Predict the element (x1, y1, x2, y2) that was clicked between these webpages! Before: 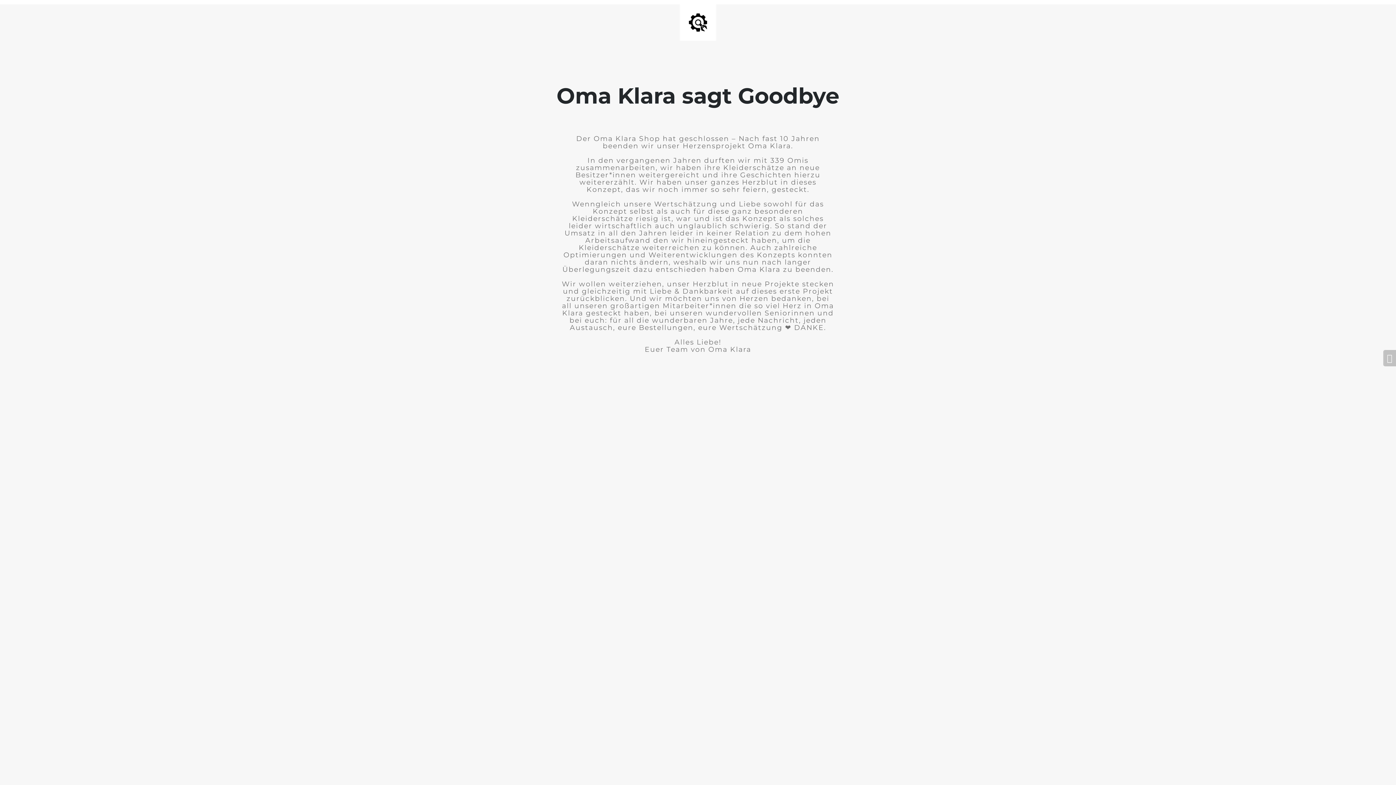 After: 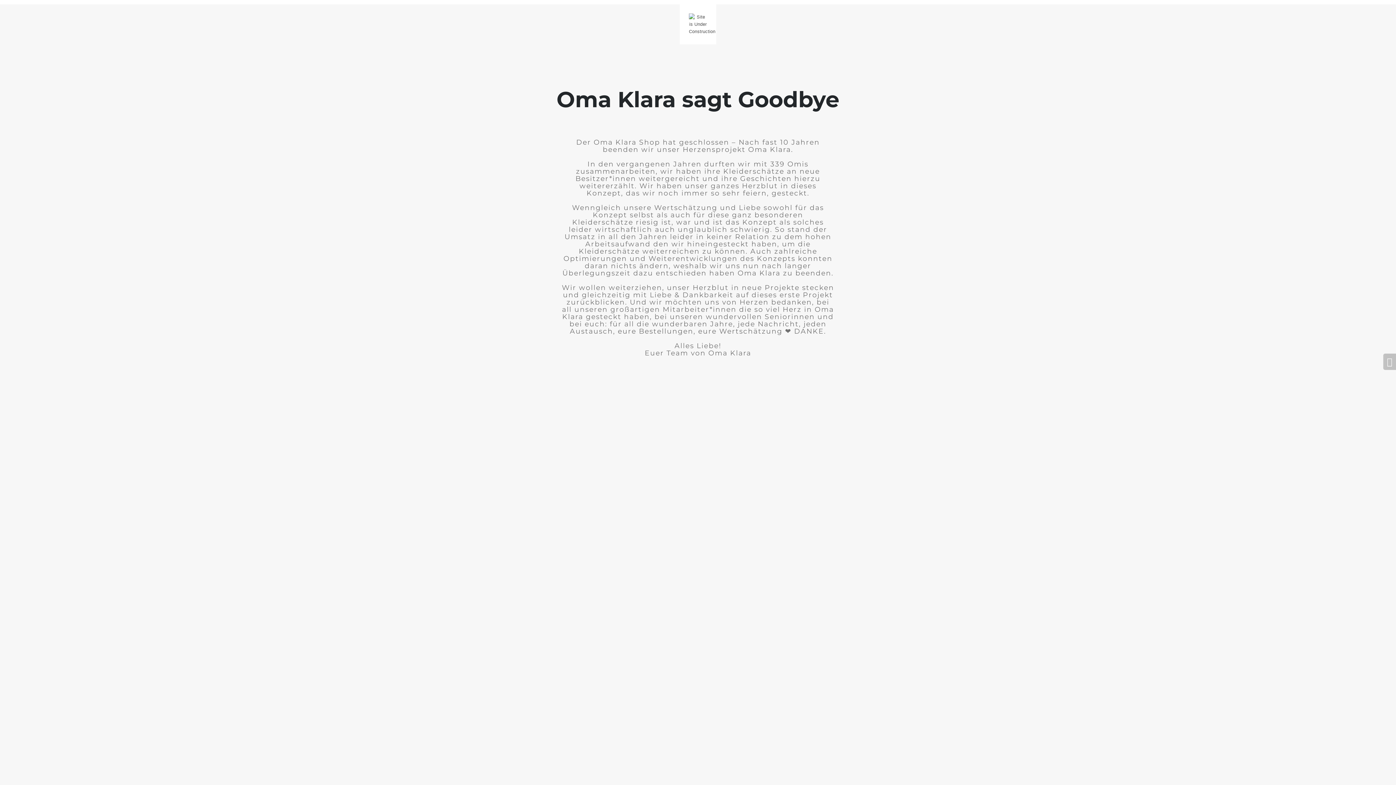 Action: bbox: (1383, 350, 1396, 366)